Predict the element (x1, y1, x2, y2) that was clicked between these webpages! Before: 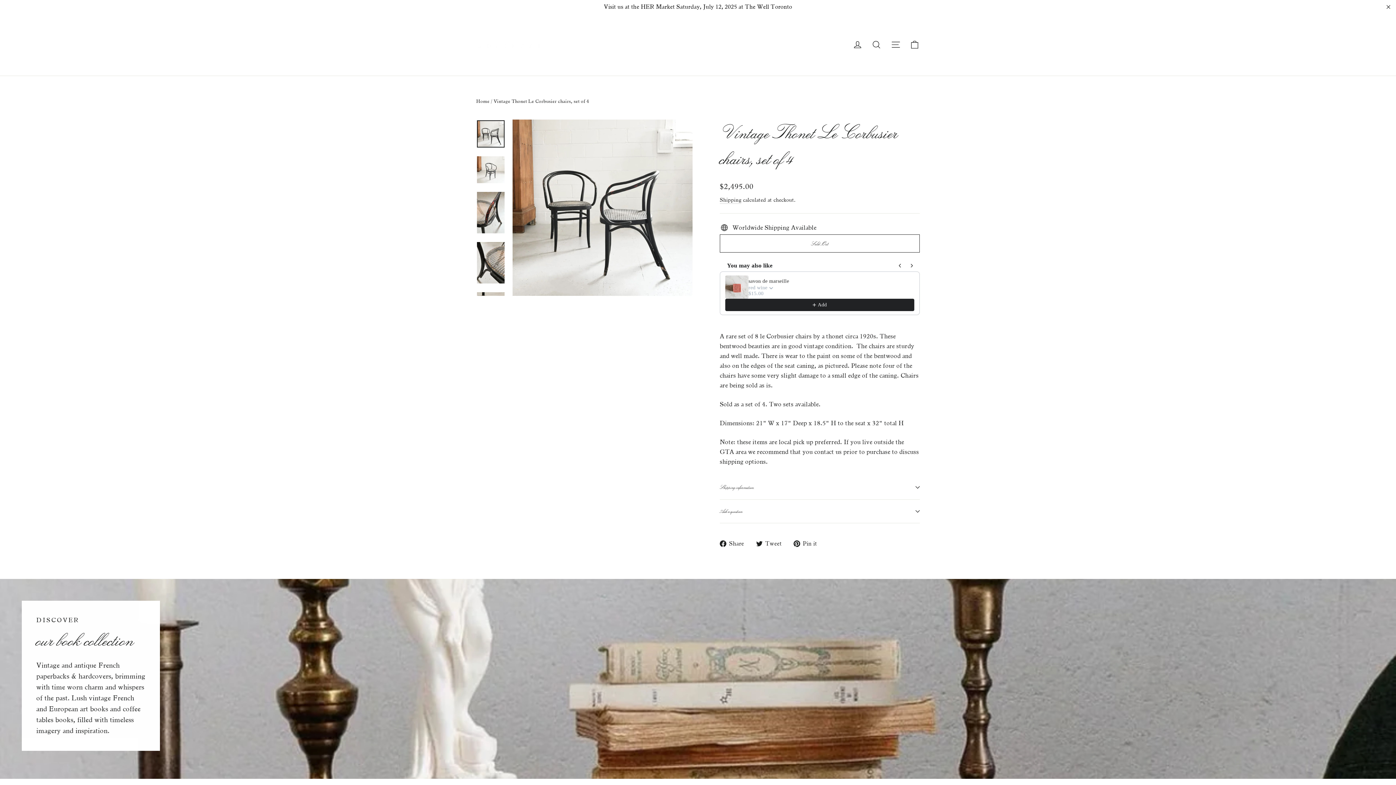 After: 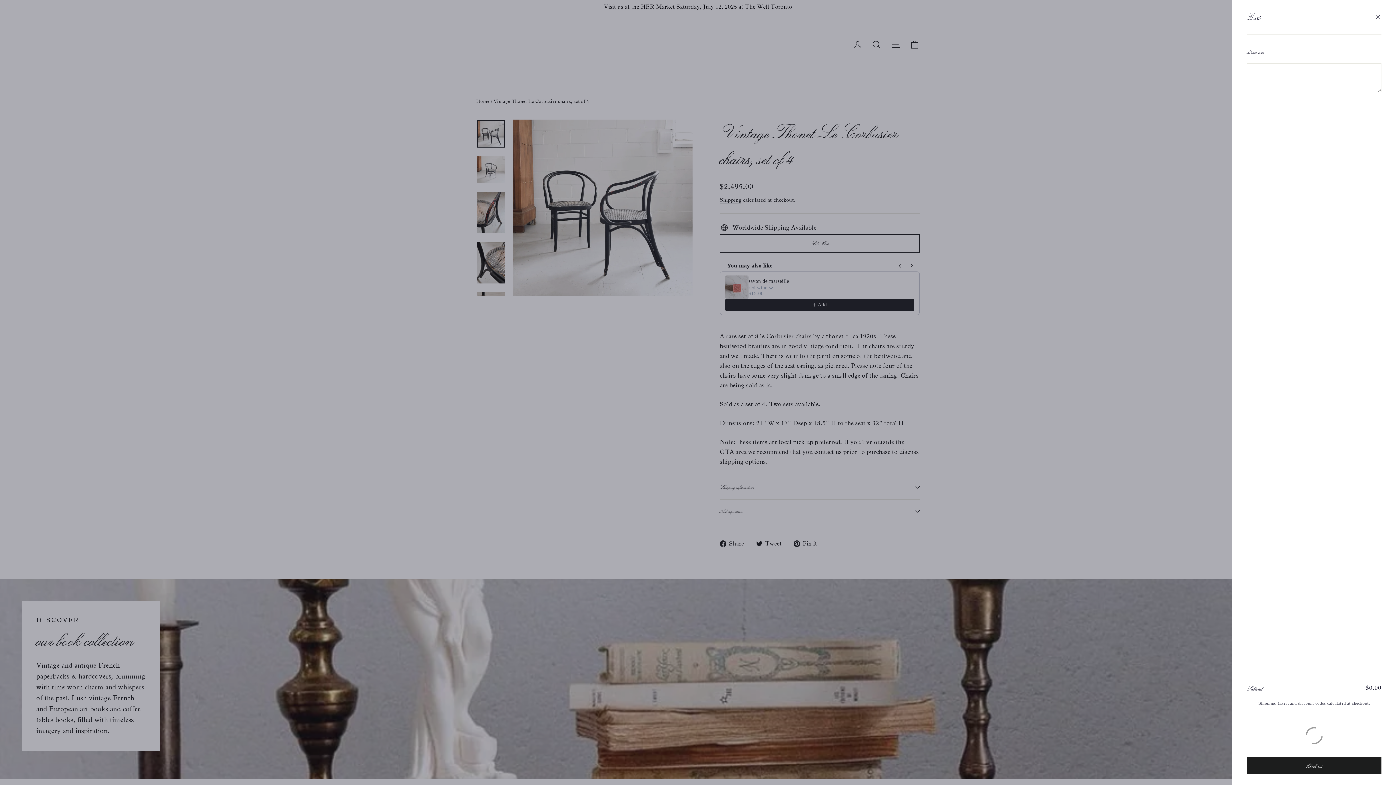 Action: label: Cart bbox: (905, 22, 924, 40)